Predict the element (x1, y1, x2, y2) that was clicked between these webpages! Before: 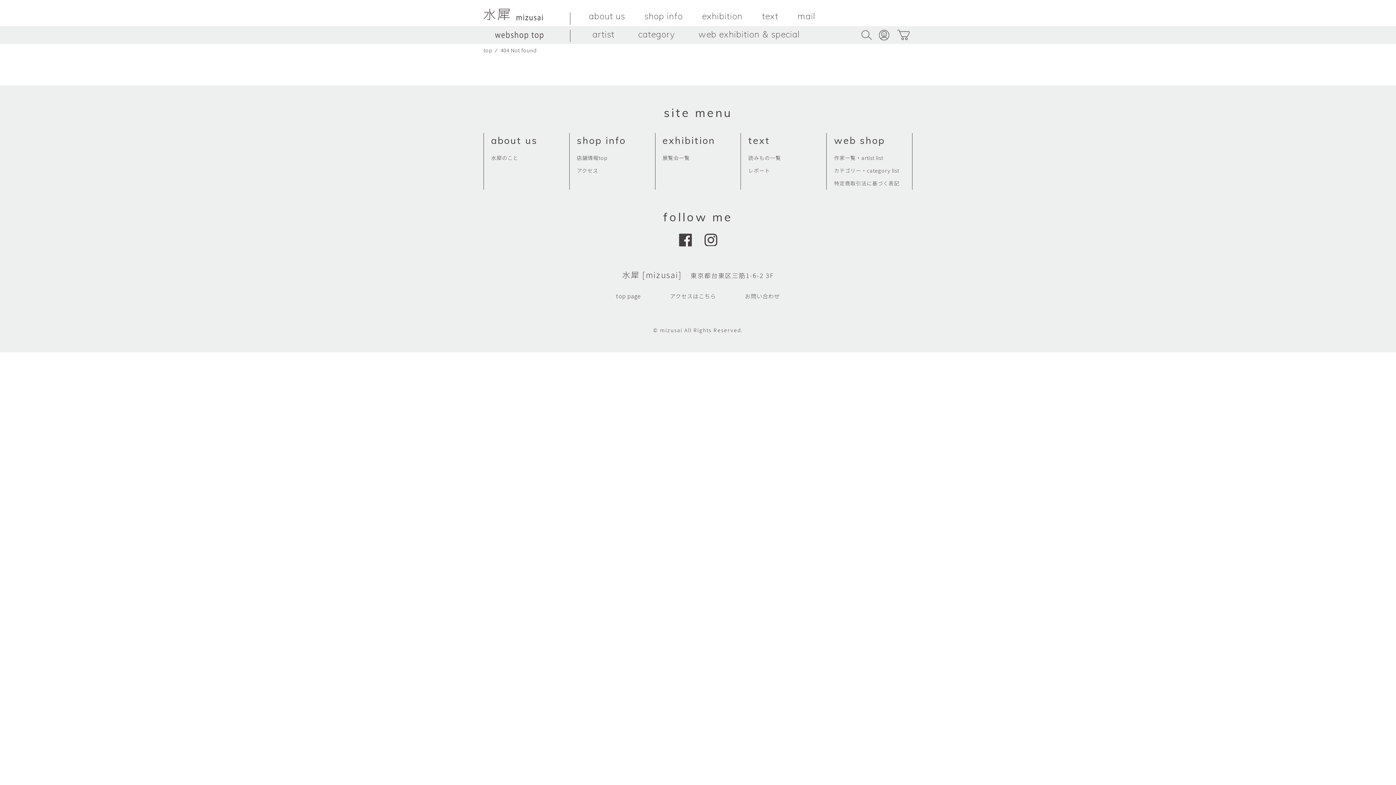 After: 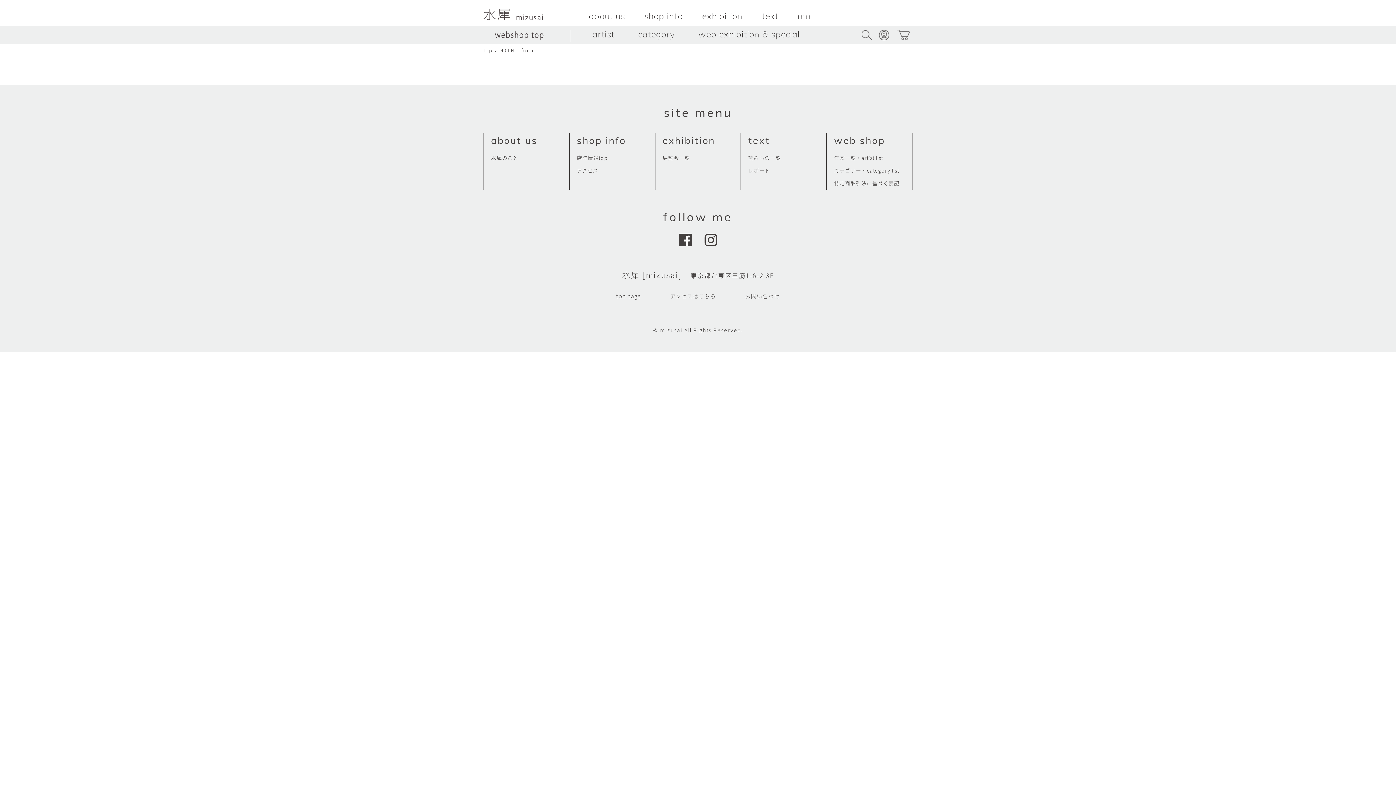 Action: bbox: (1380, 732, 1392, 767)